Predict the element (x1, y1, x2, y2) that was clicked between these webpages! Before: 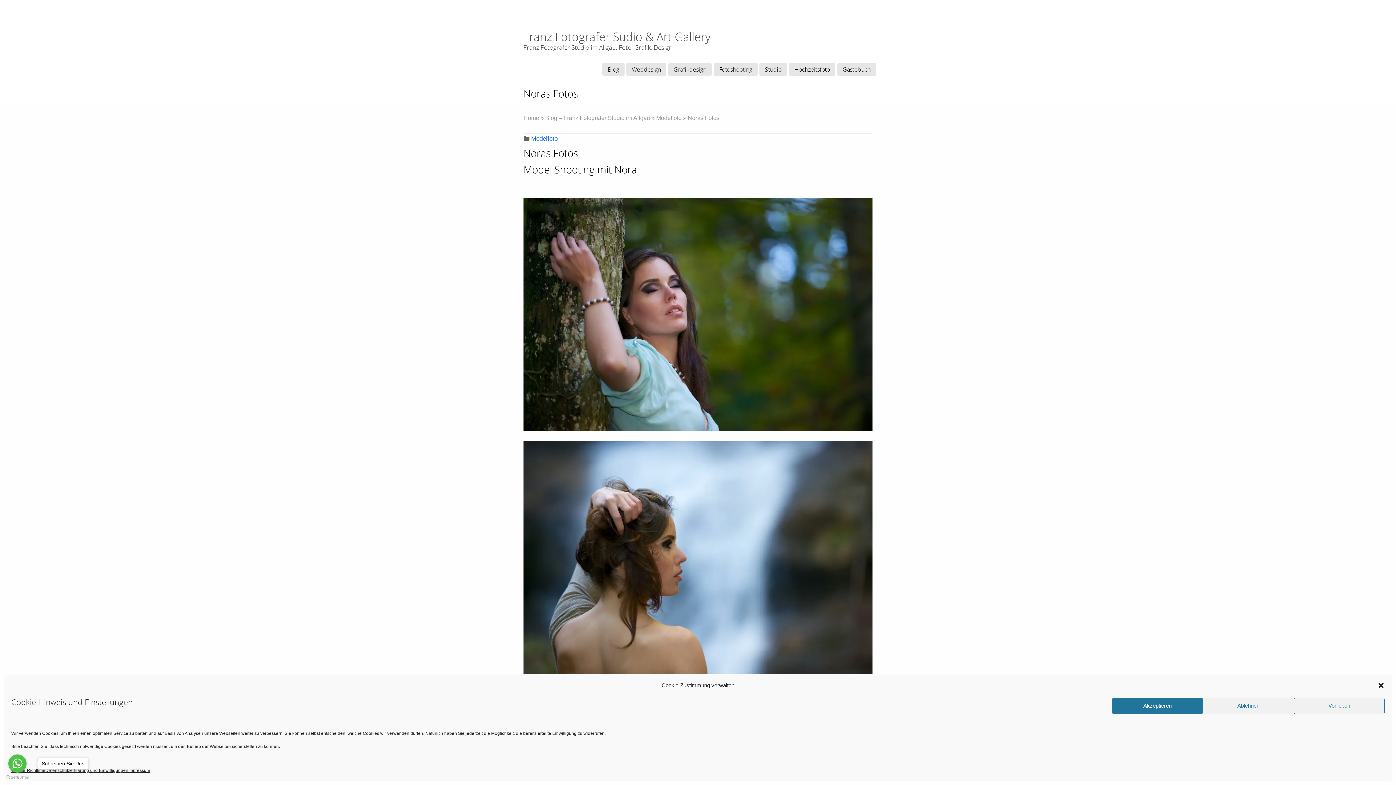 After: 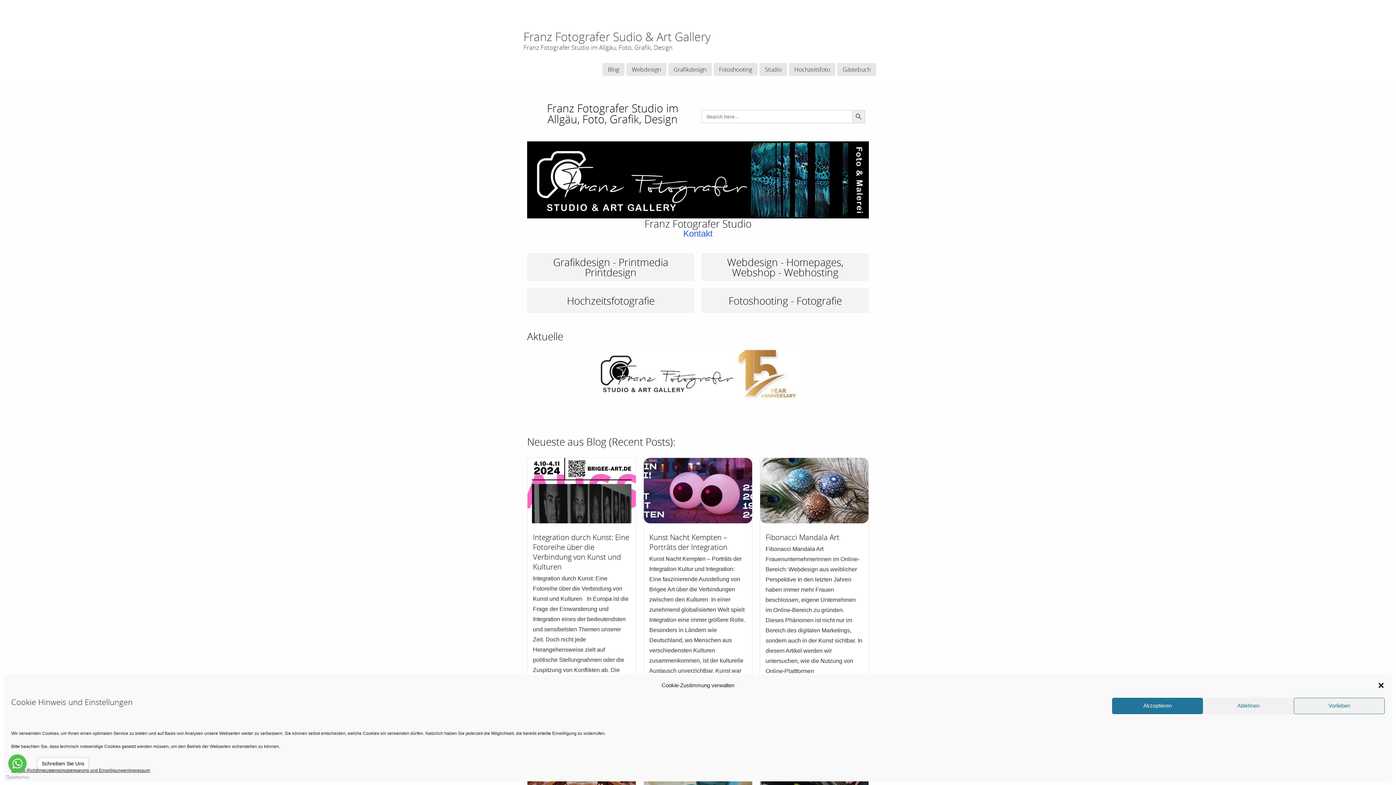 Action: bbox: (523, 30, 710, 42) label: Franz Fotografer Sudio & Art Gallery